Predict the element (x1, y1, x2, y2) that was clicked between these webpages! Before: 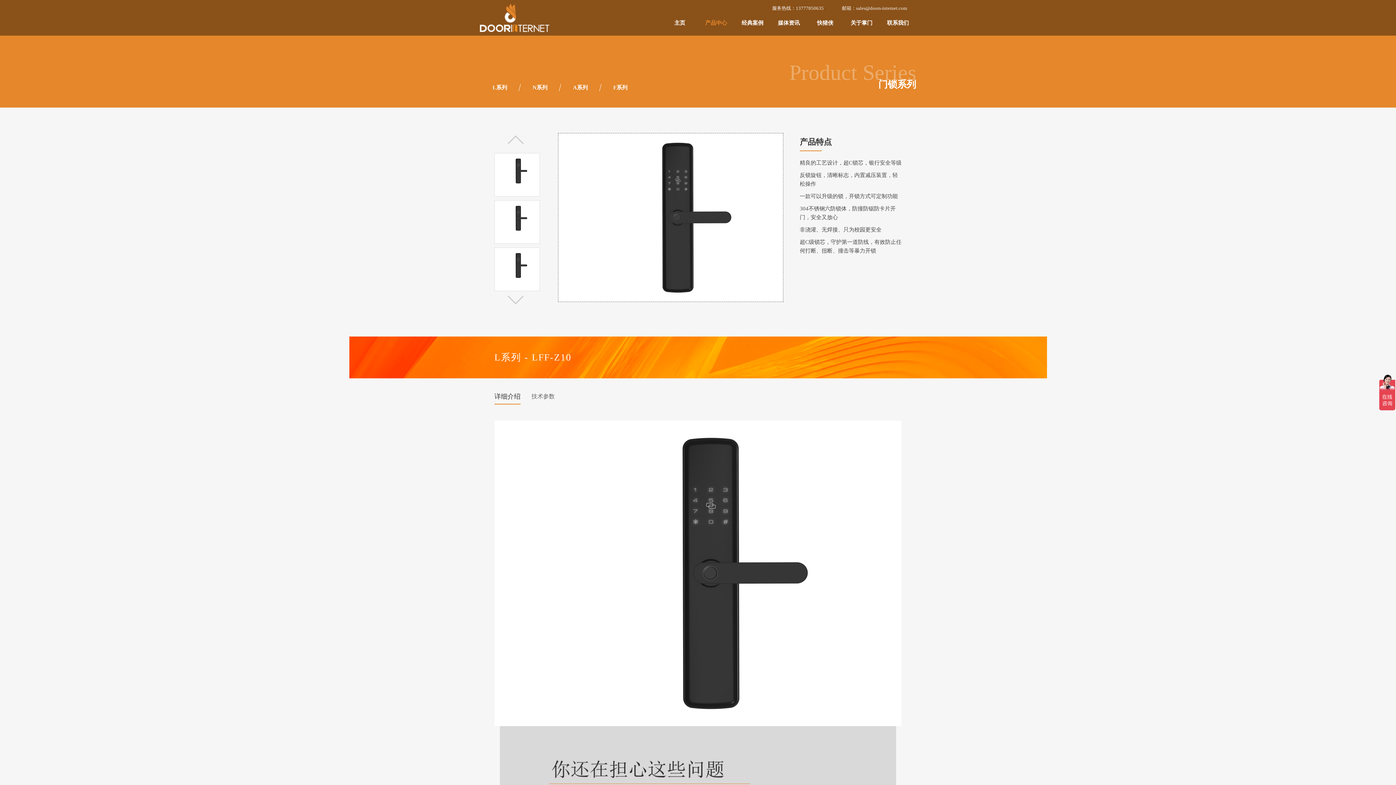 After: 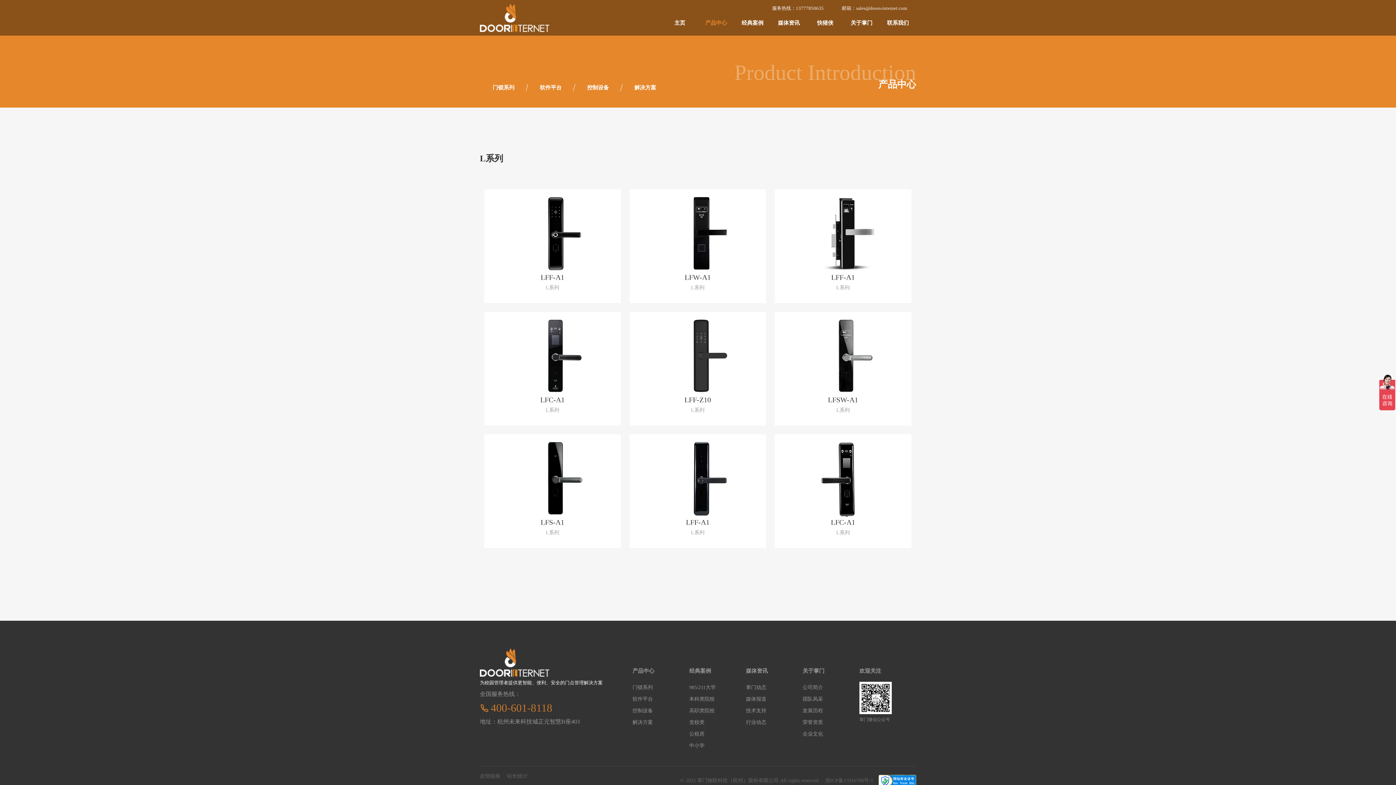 Action: label: L系列 bbox: (480, 78, 520, 96)